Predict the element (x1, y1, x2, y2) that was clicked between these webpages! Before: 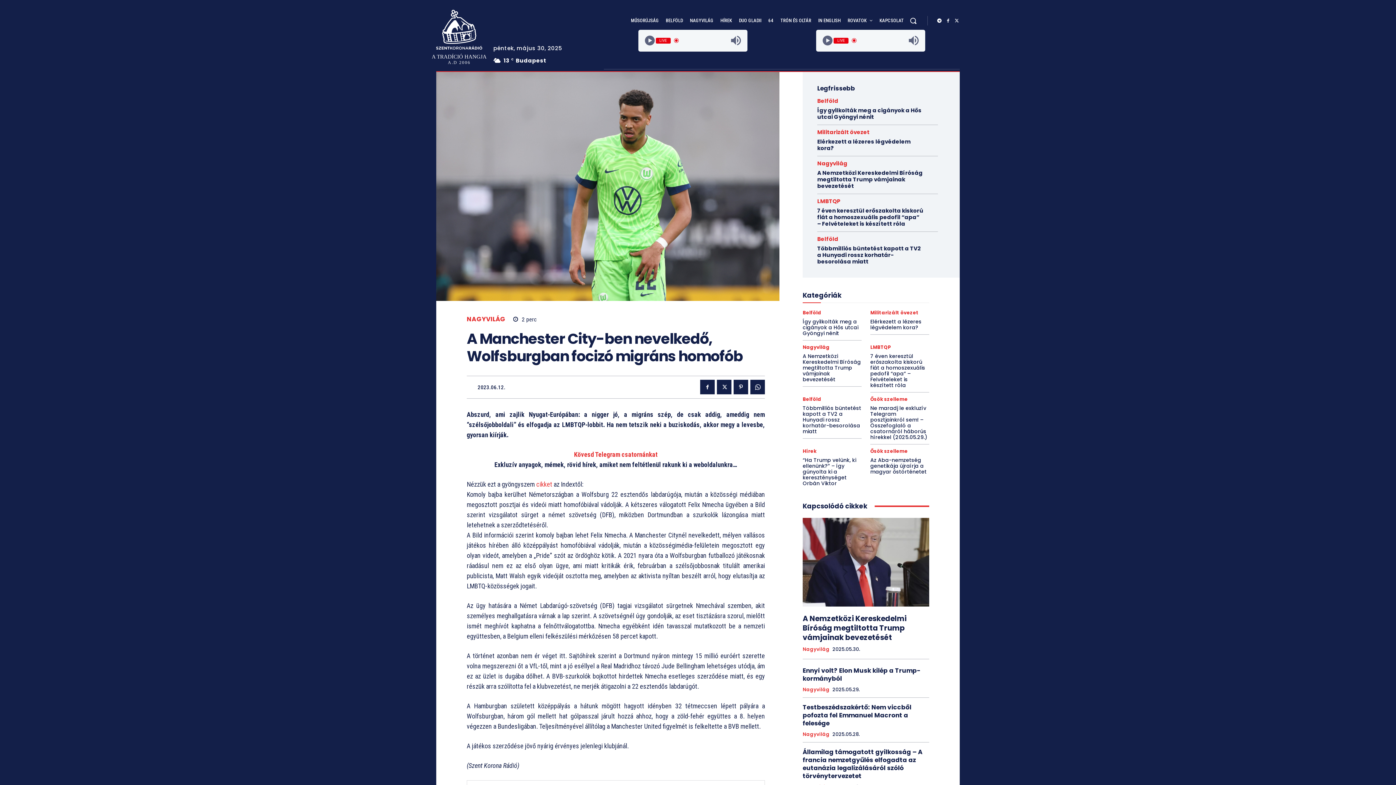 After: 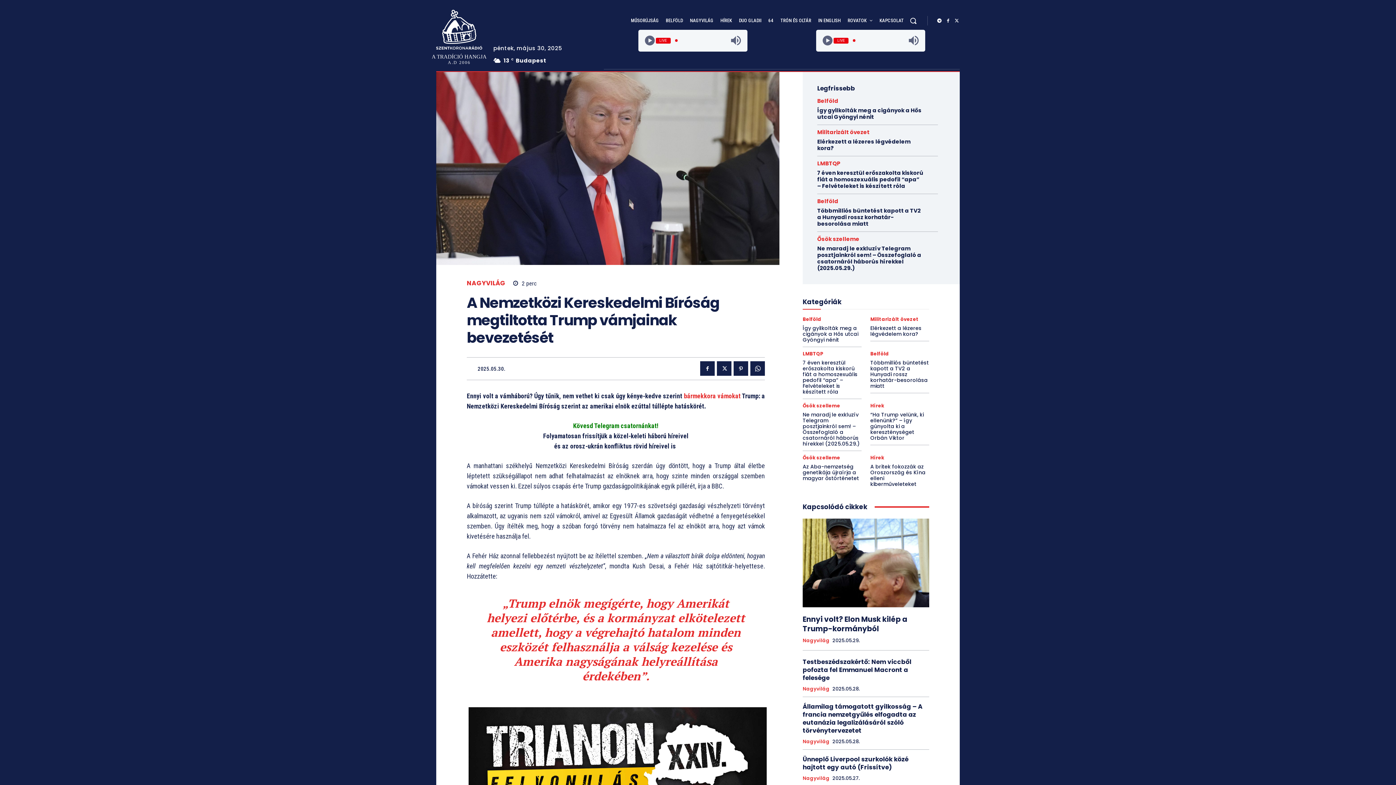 Action: bbox: (802, 613, 906, 642) label: A Nemzetközi Kereskedelmi Bíróság megtiltotta Trump vámjainak bevezetését